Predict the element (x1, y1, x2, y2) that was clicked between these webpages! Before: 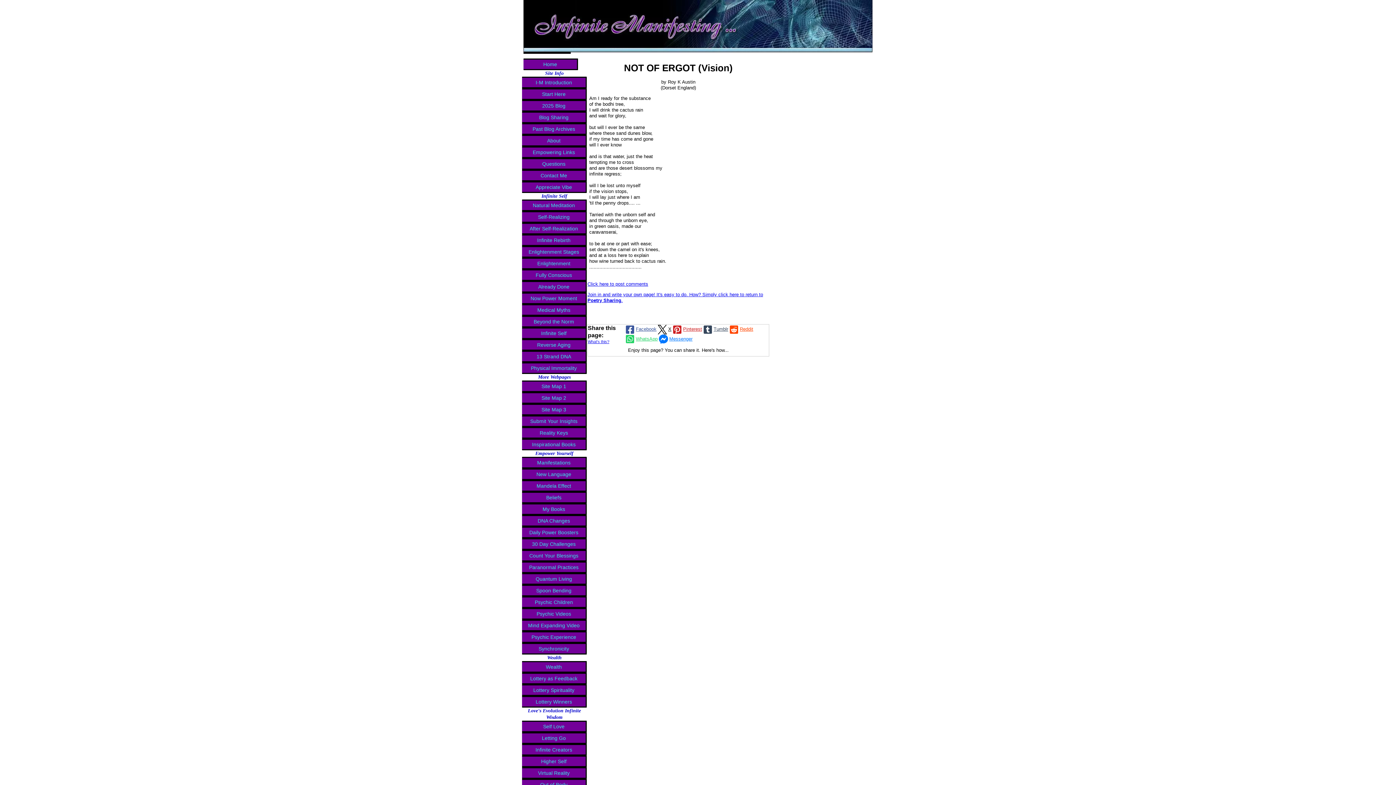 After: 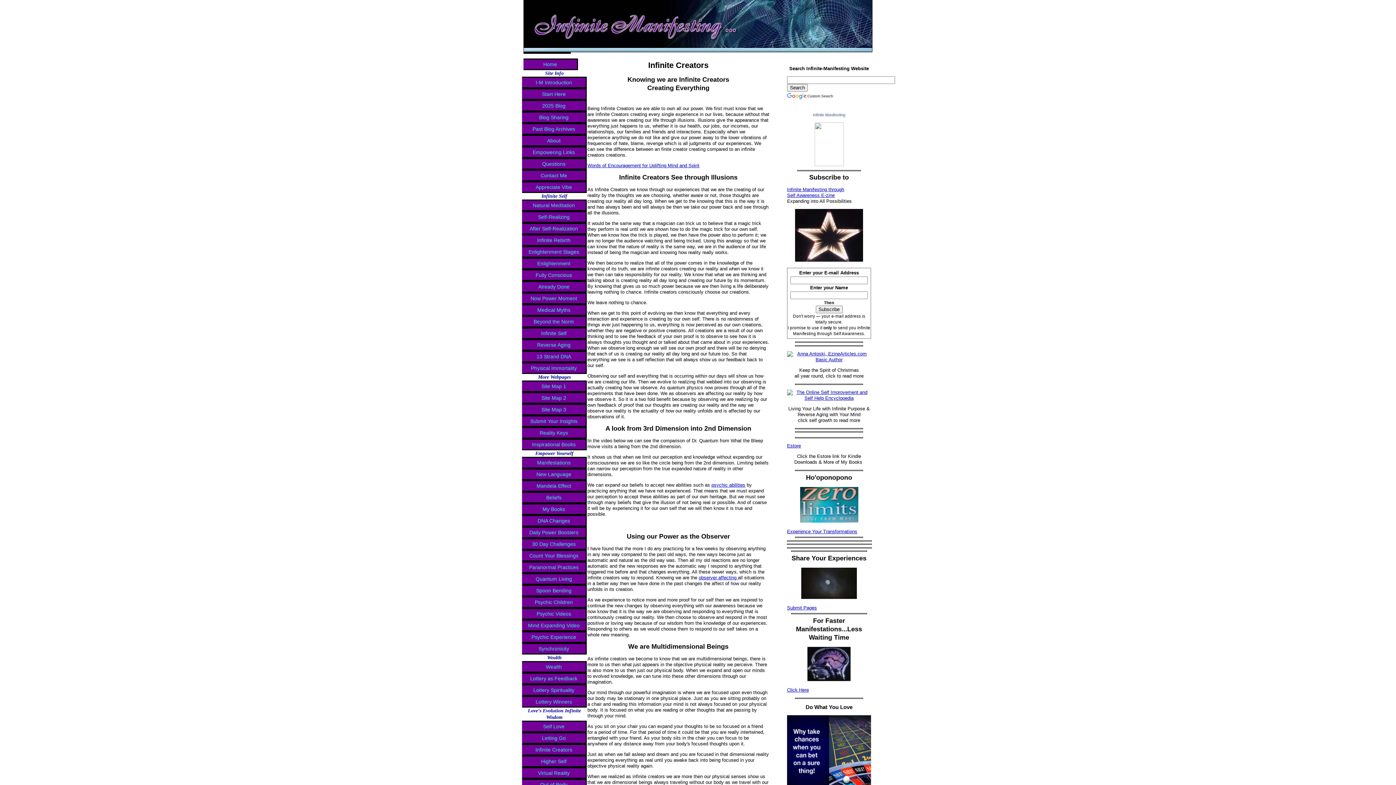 Action: label: Infinite Creators bbox: (522, 744, 586, 756)